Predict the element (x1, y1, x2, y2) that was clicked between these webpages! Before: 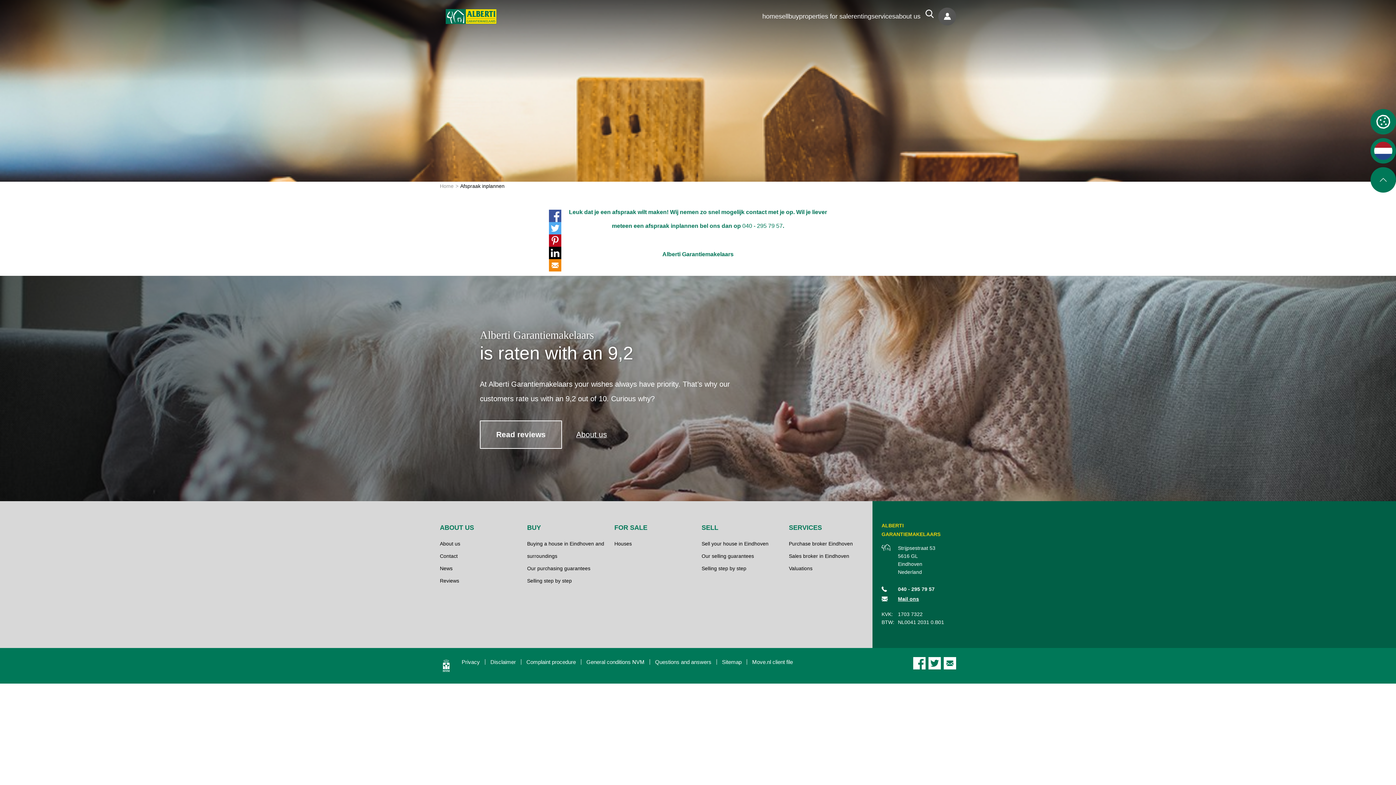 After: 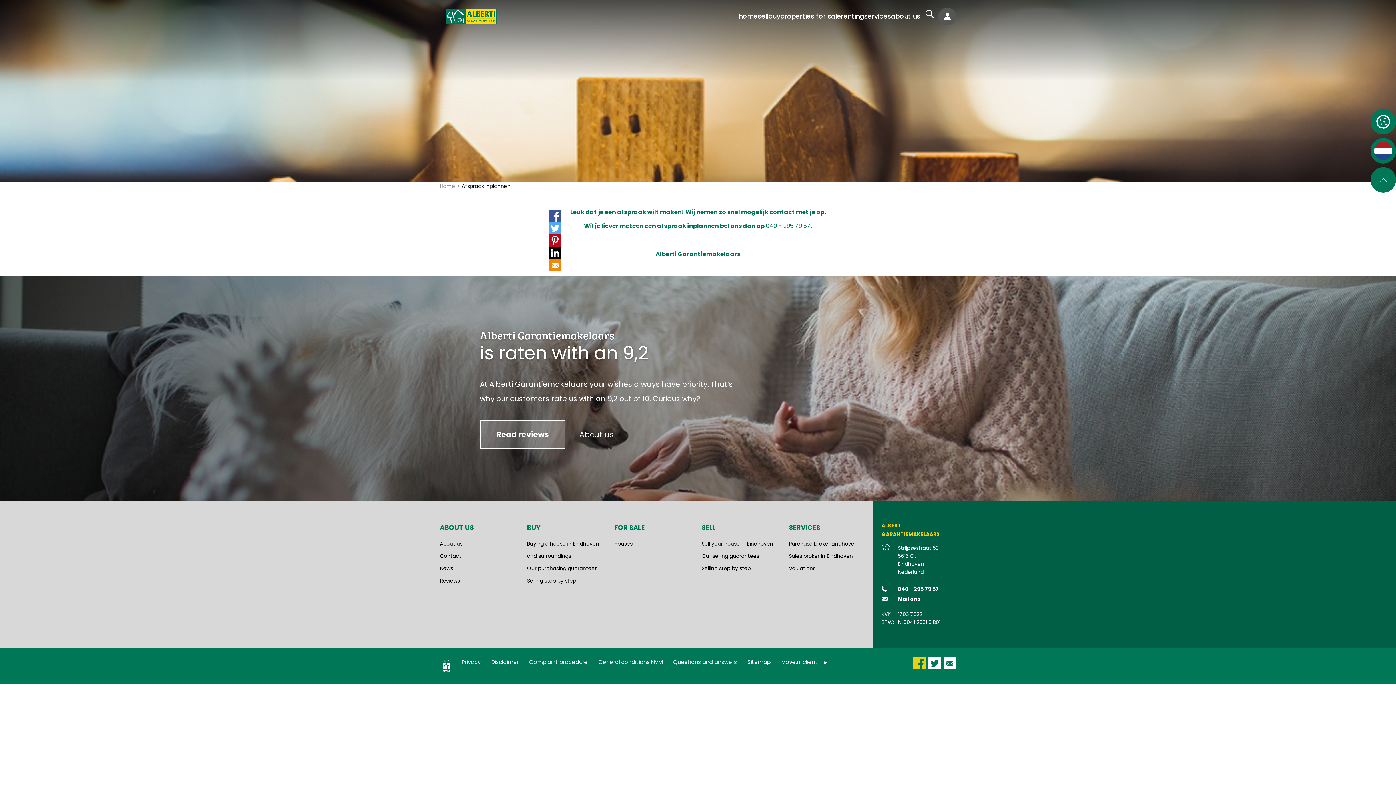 Action: bbox: (913, 657, 925, 674)